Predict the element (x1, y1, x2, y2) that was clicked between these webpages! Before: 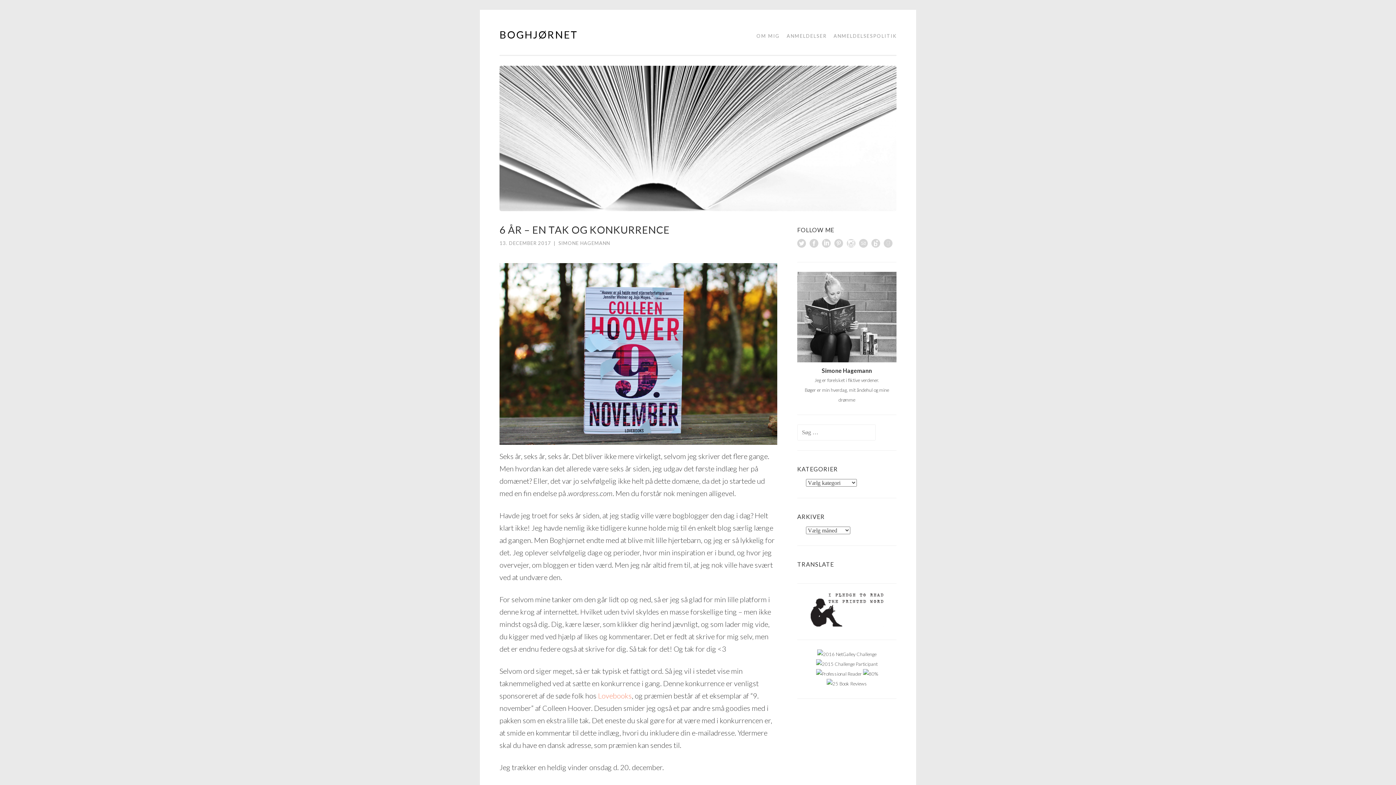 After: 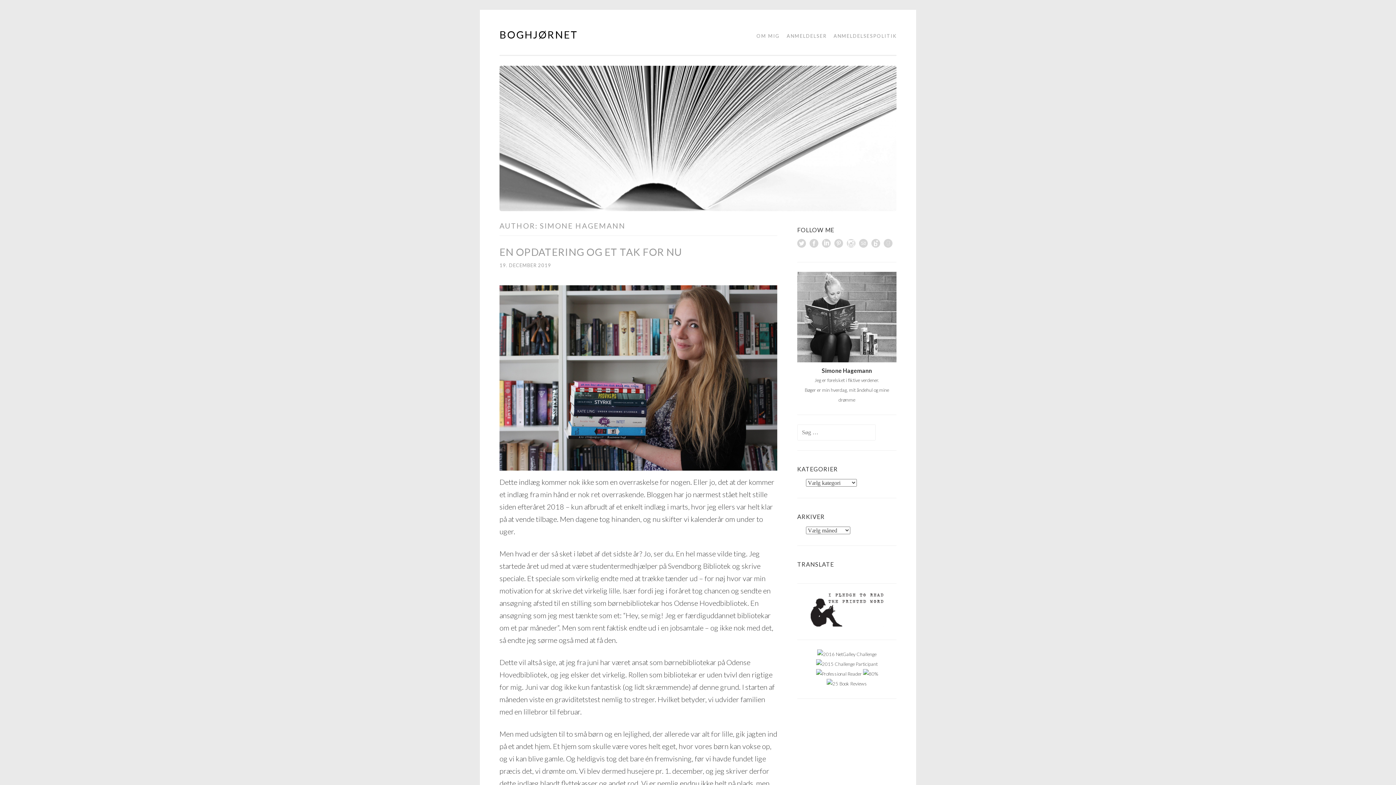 Action: label: SIMONE HAGEMANN bbox: (558, 240, 610, 246)